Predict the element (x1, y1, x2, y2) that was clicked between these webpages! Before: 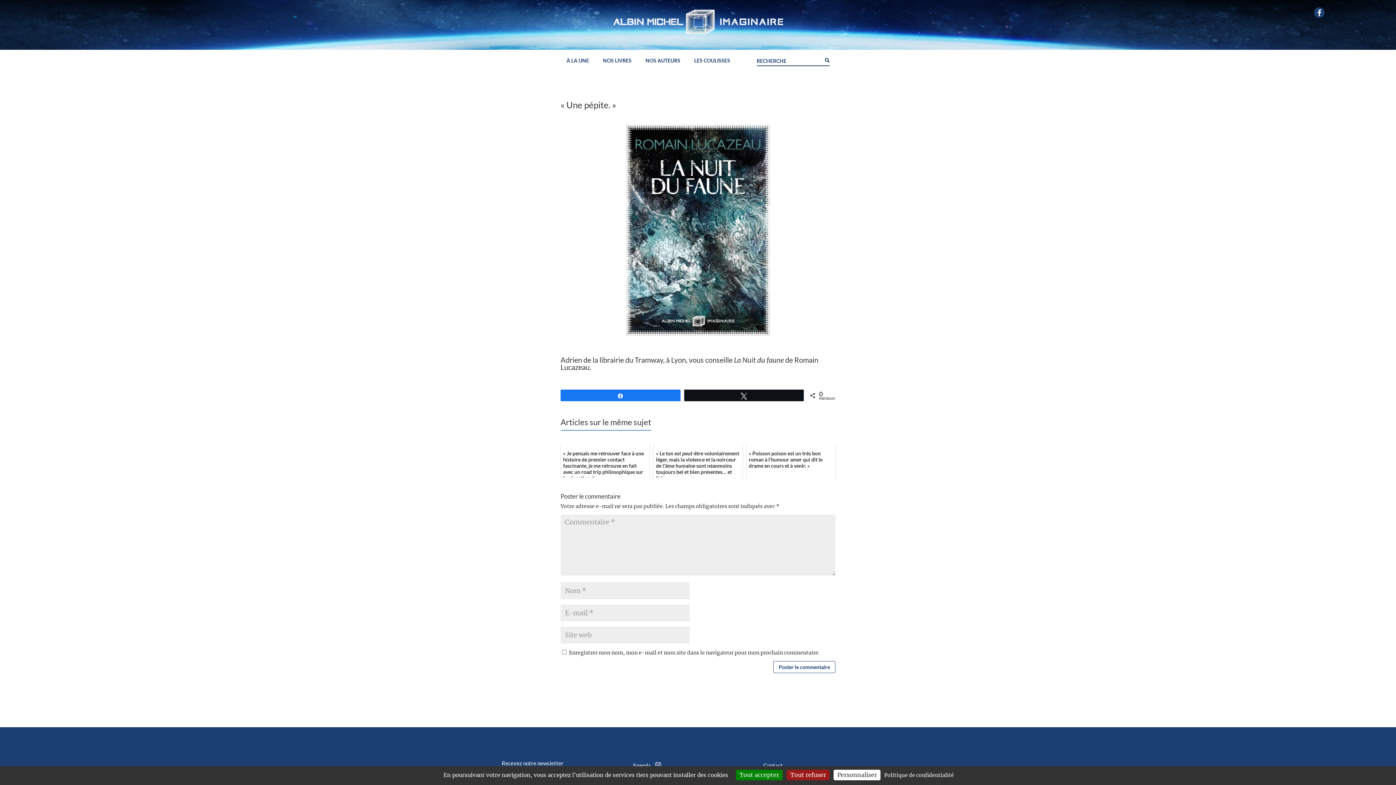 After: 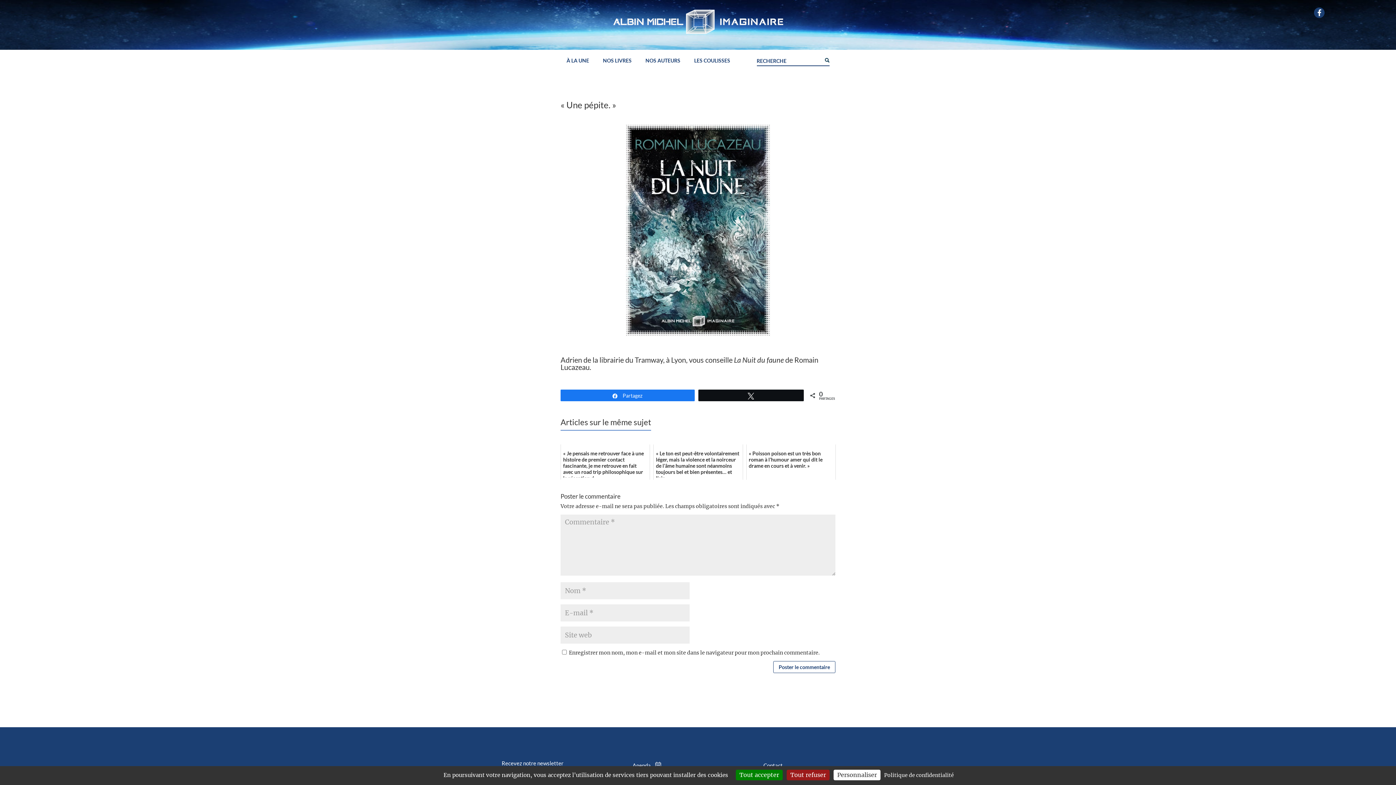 Action: label: Partagez bbox: (561, 390, 680, 401)